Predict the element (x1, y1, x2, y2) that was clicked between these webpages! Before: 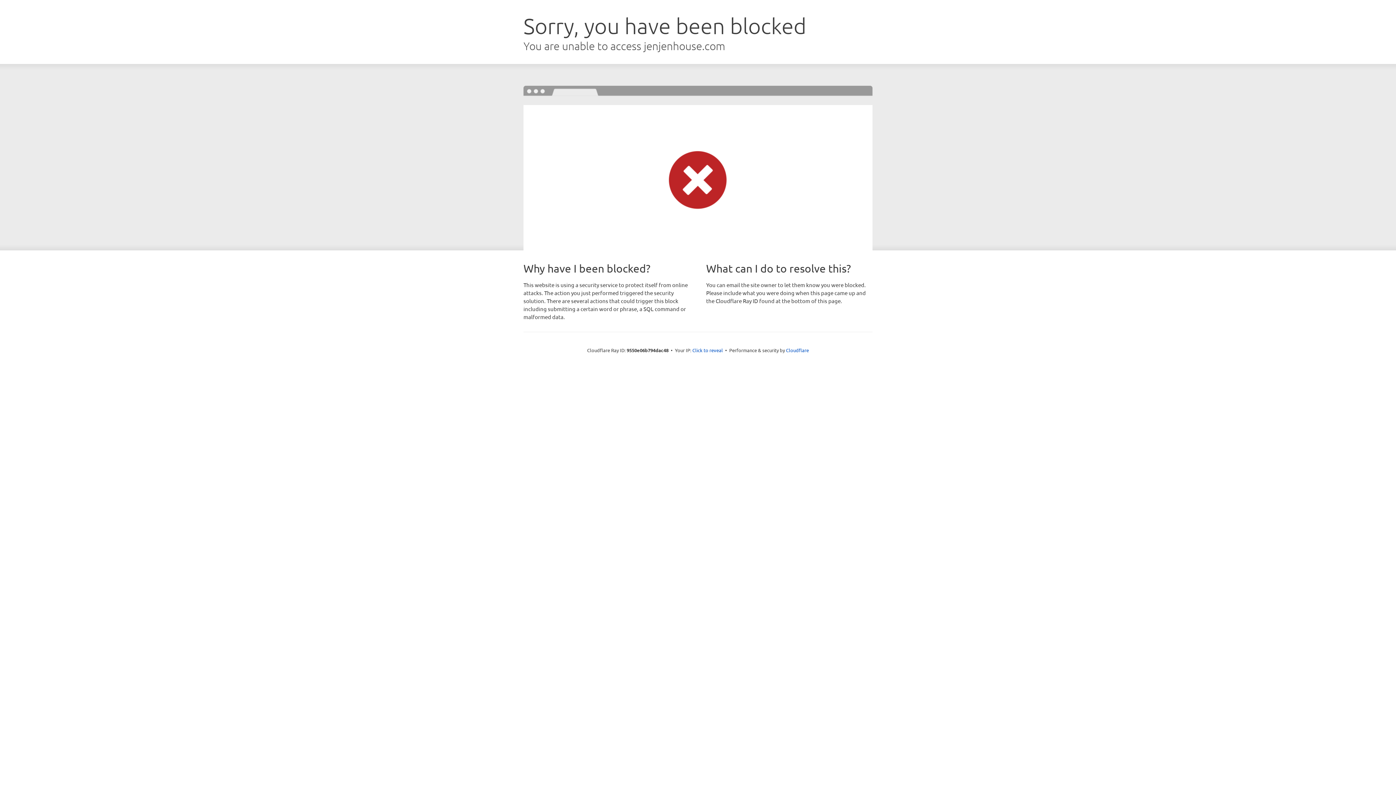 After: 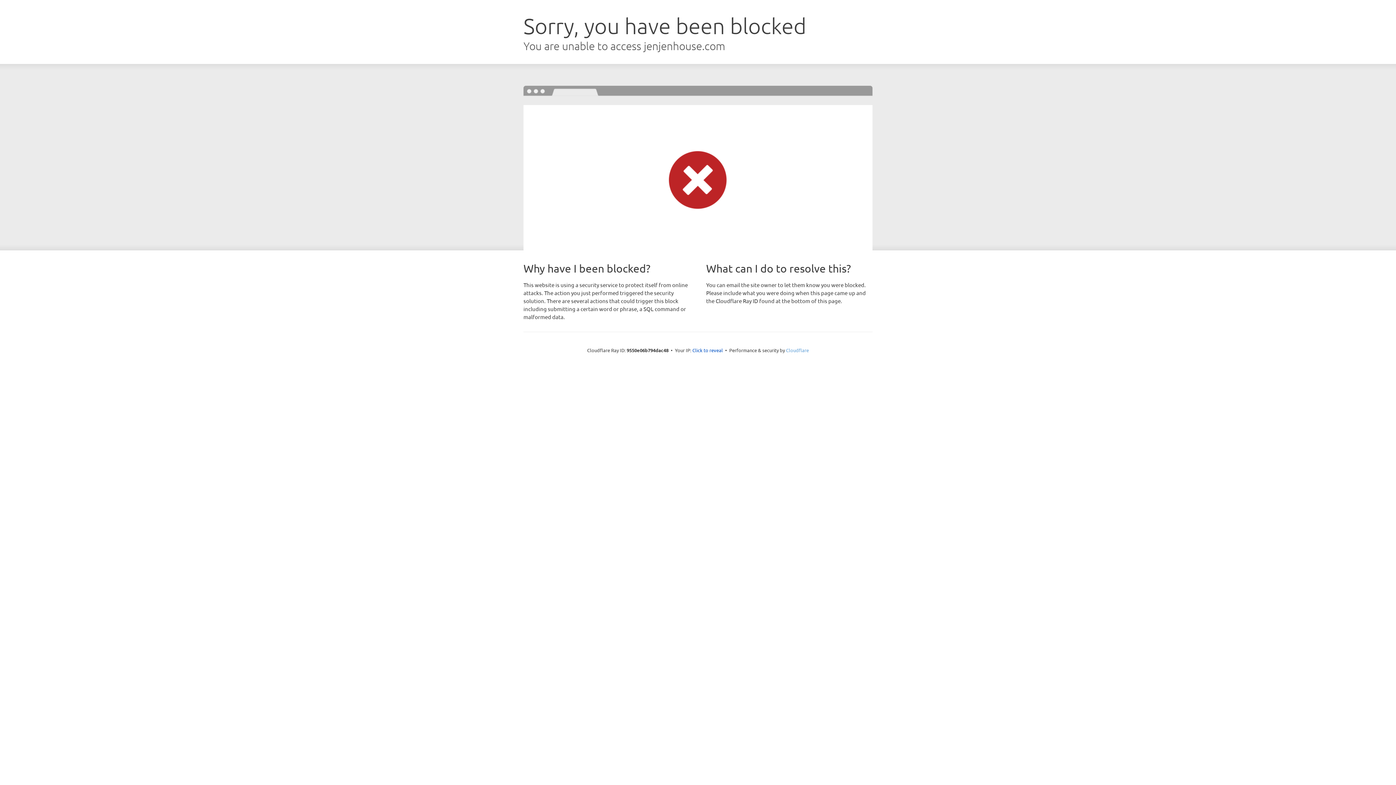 Action: bbox: (786, 347, 809, 353) label: Cloudflare